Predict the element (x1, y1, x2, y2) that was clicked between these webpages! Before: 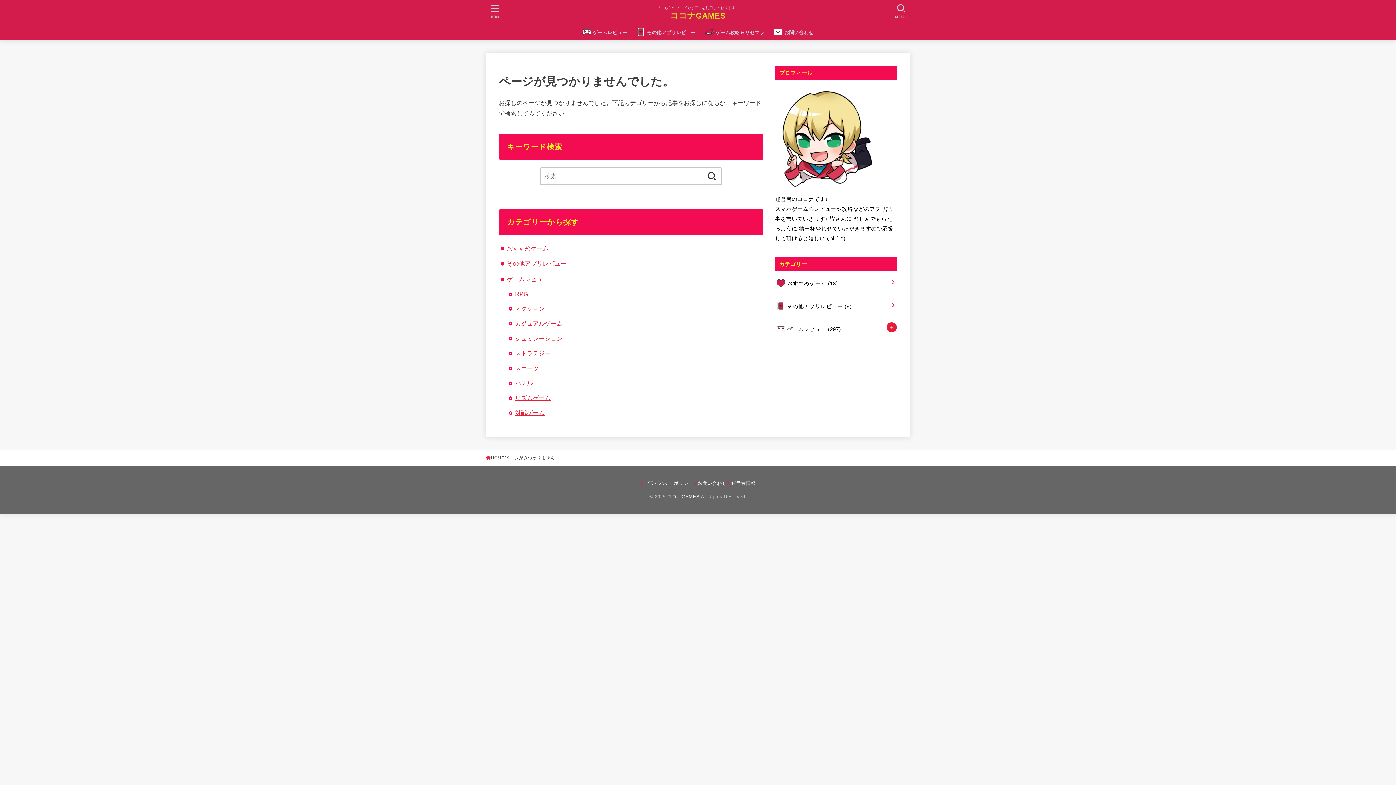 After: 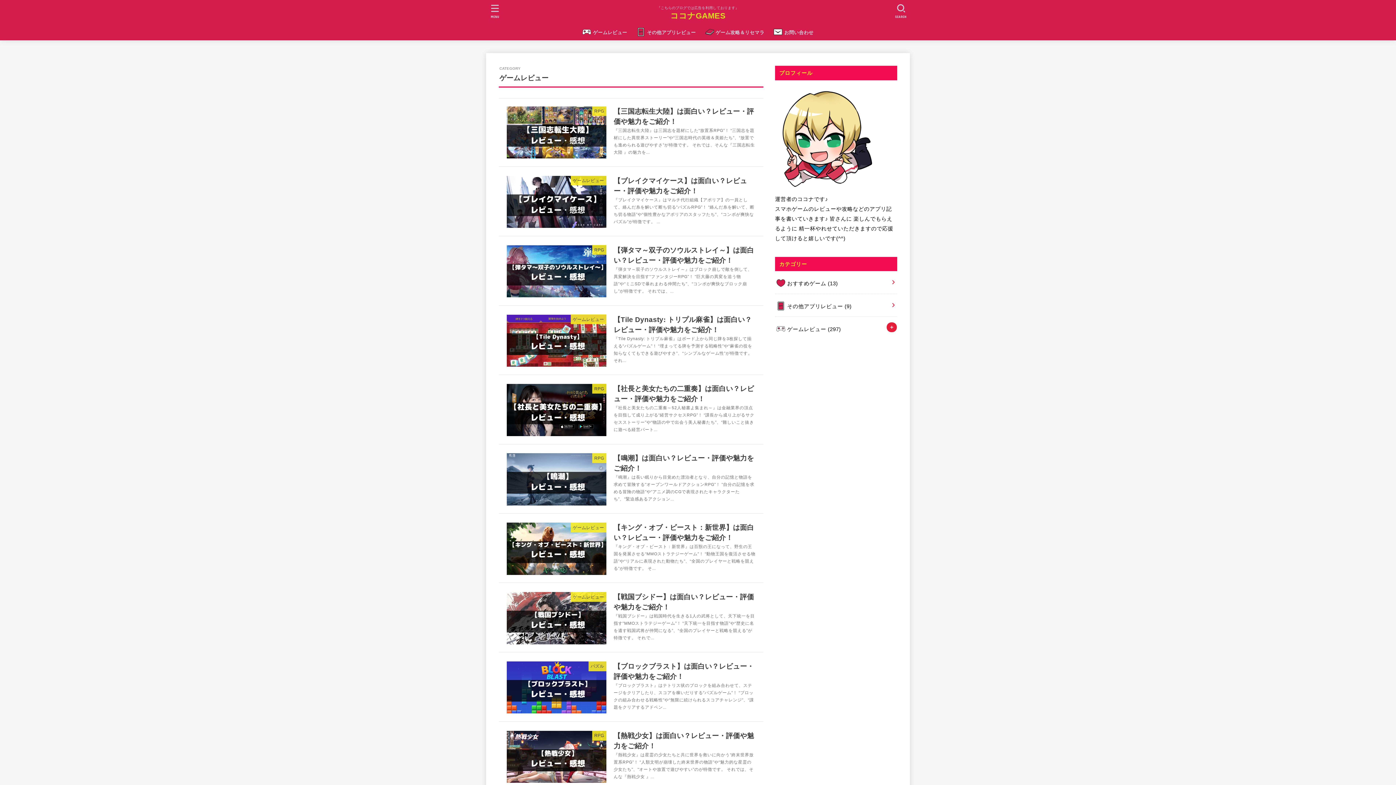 Action: bbox: (775, 317, 897, 339) label: ゲームレビュー (297)